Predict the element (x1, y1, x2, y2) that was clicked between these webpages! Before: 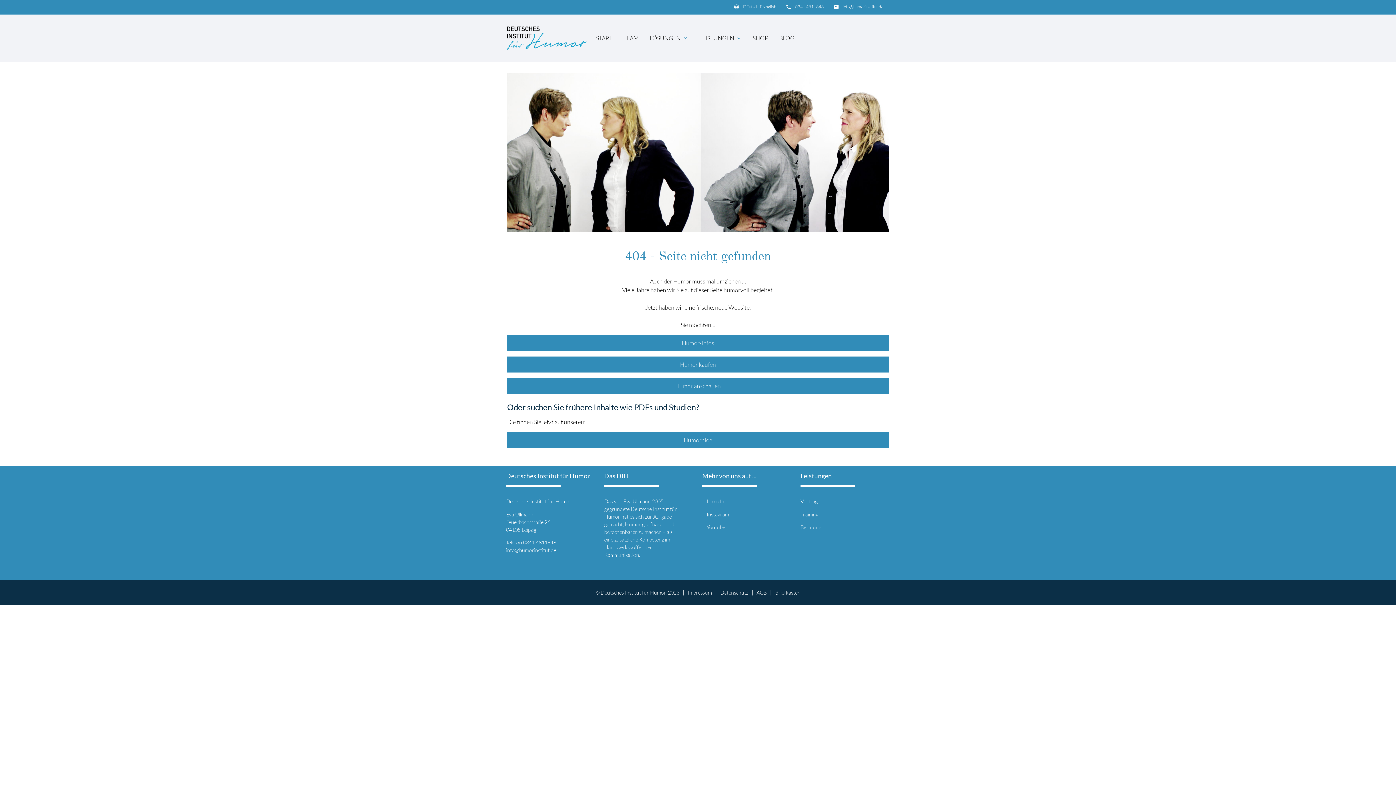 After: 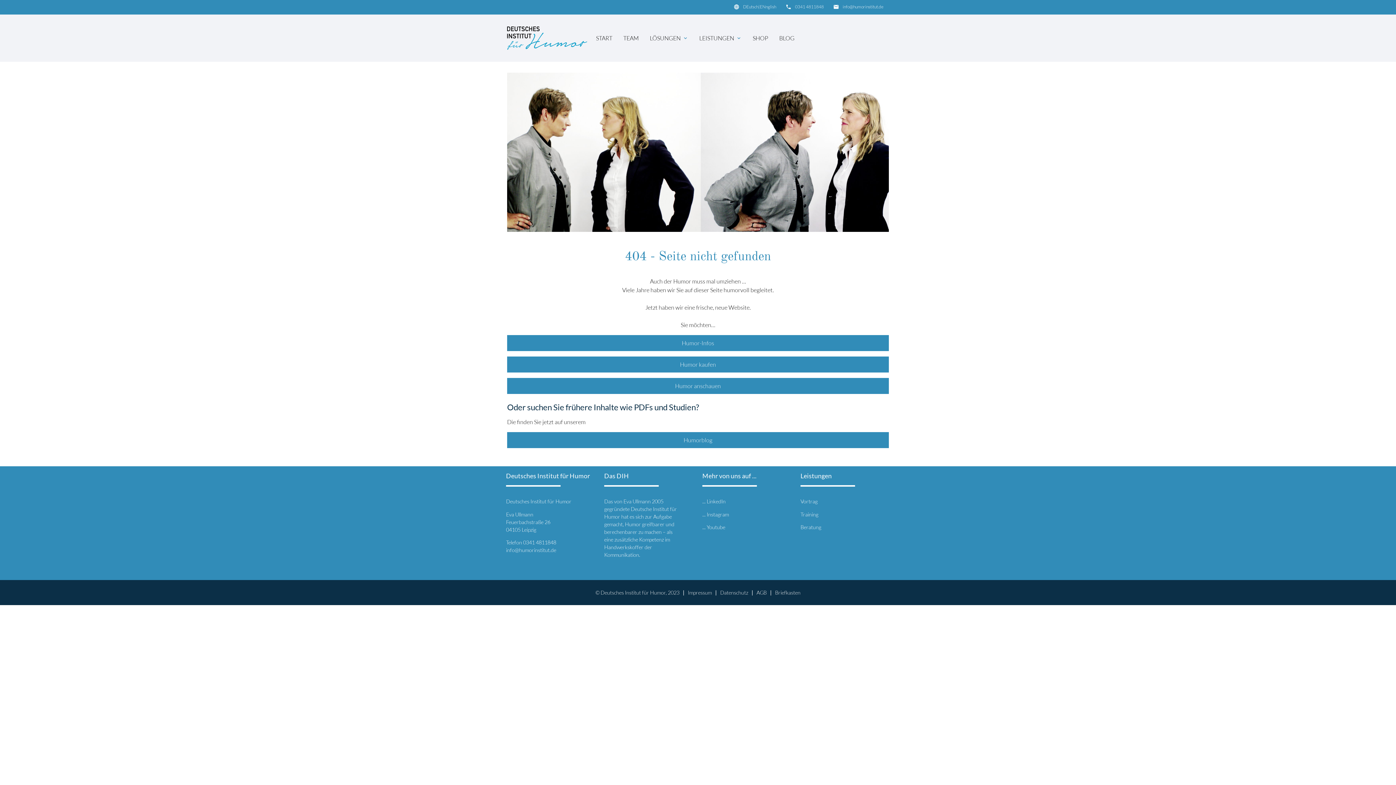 Action: bbox: (795, 3, 824, 10) label: 0341 4811848